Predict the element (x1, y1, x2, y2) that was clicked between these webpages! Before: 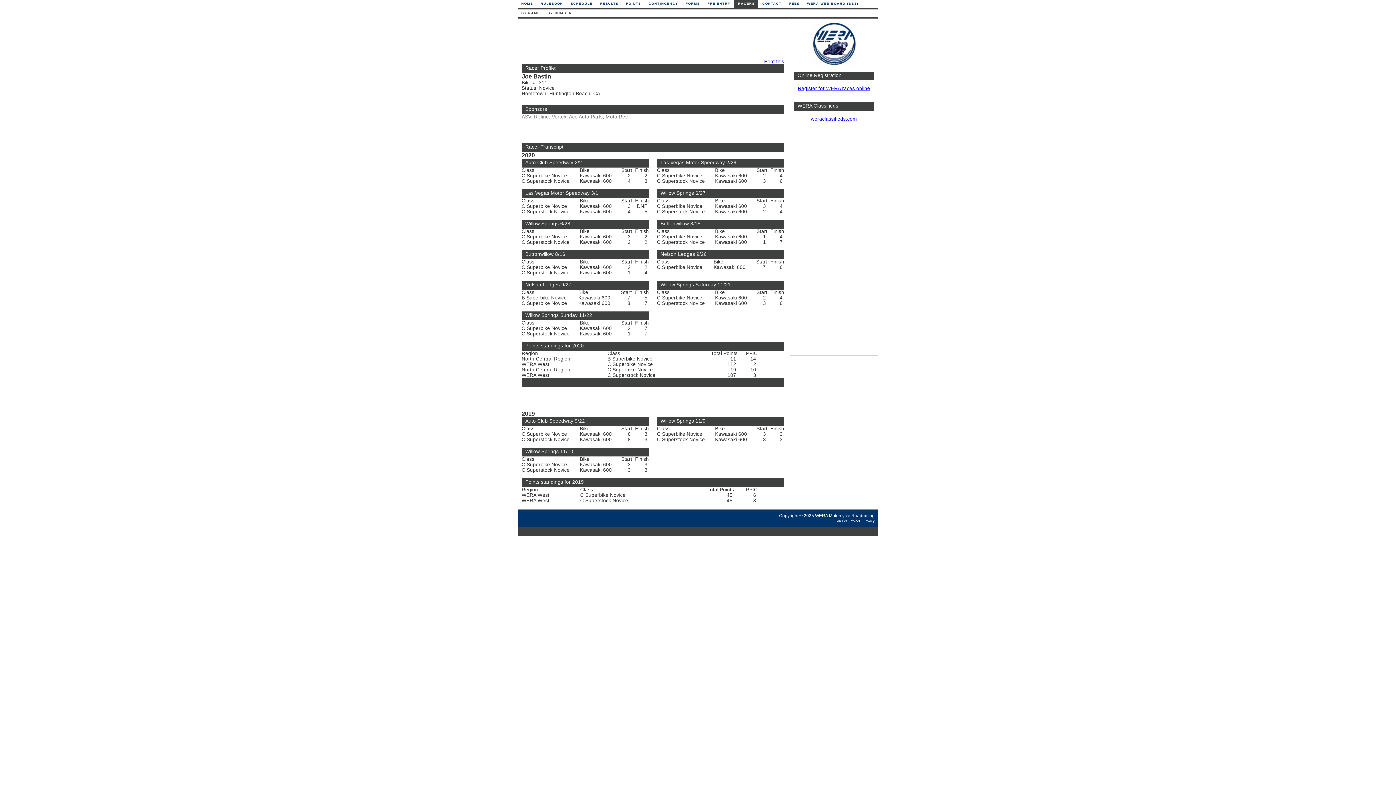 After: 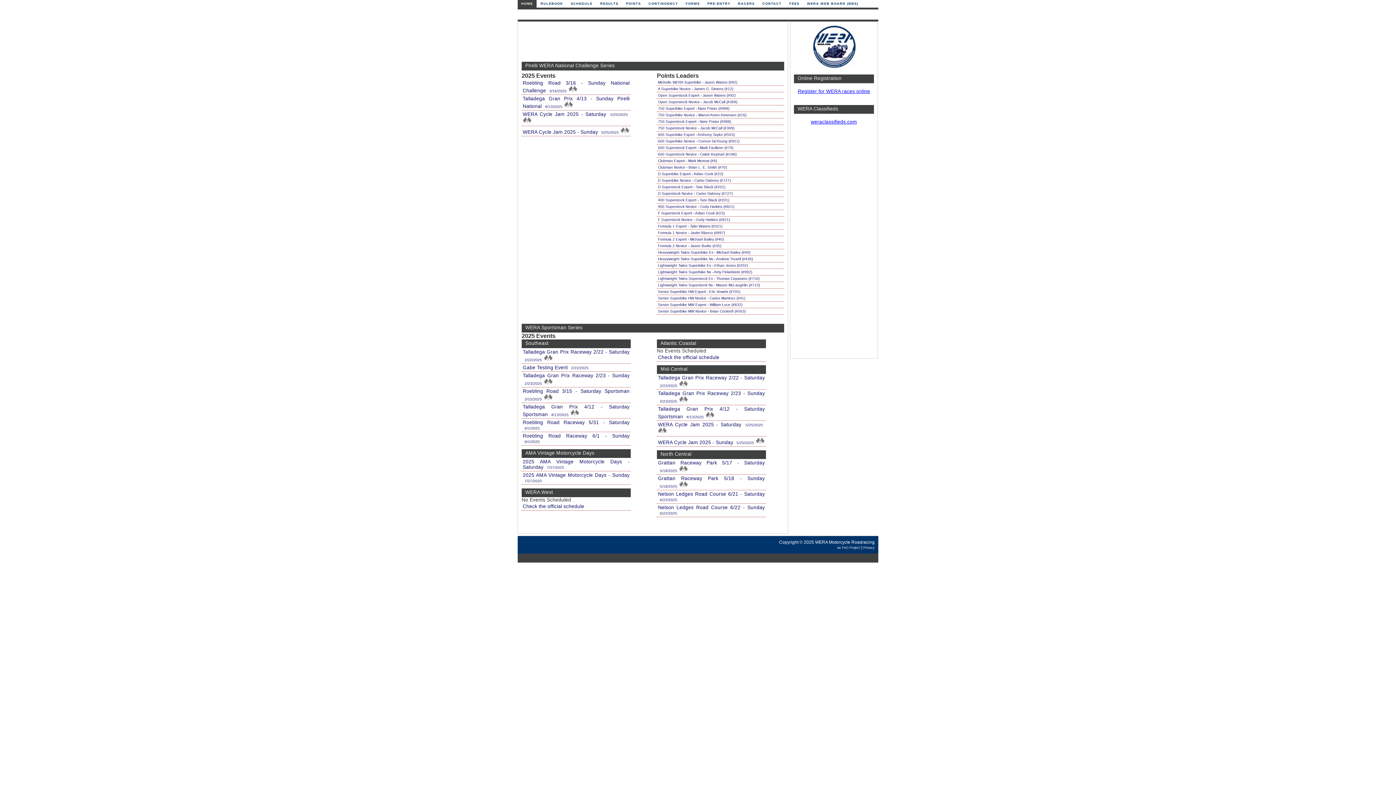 Action: bbox: (811, 61, 856, 66)